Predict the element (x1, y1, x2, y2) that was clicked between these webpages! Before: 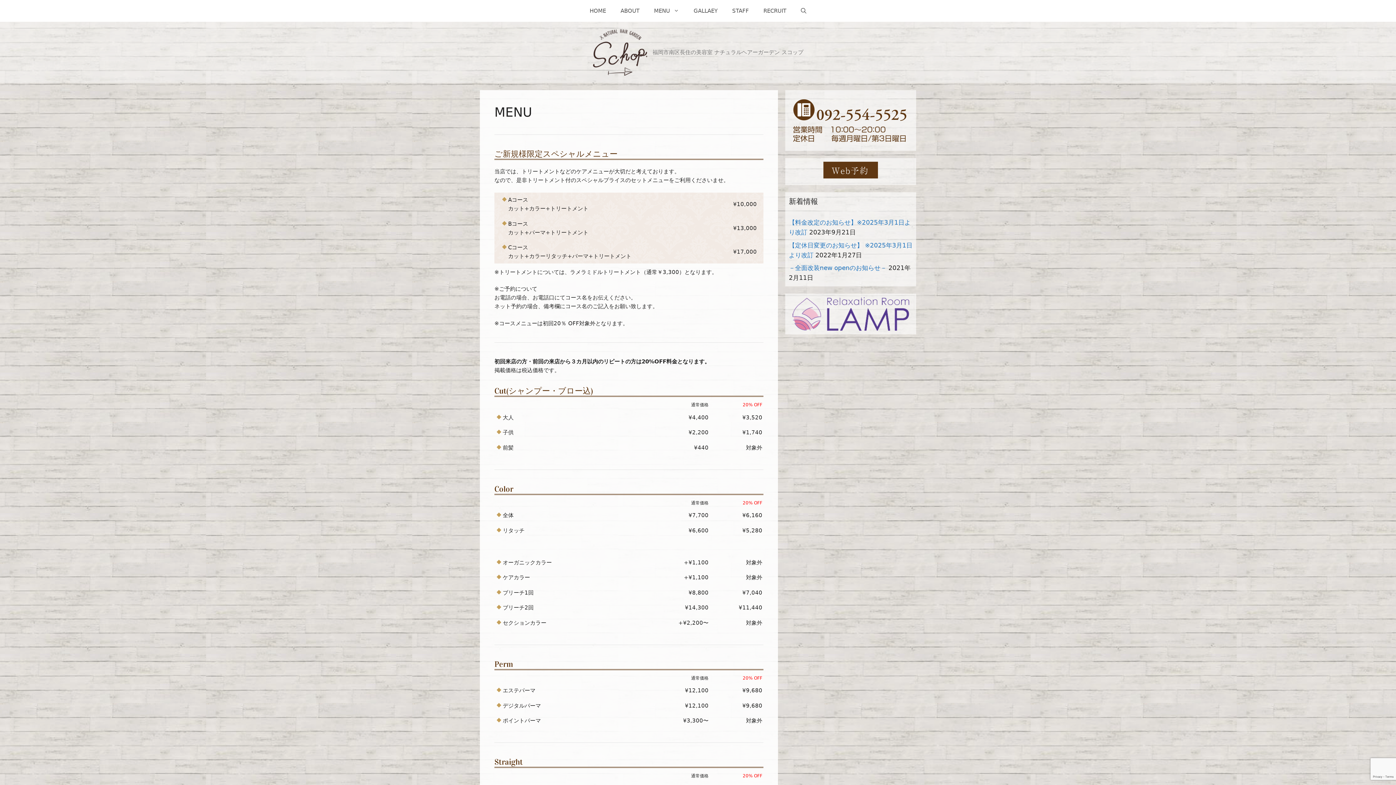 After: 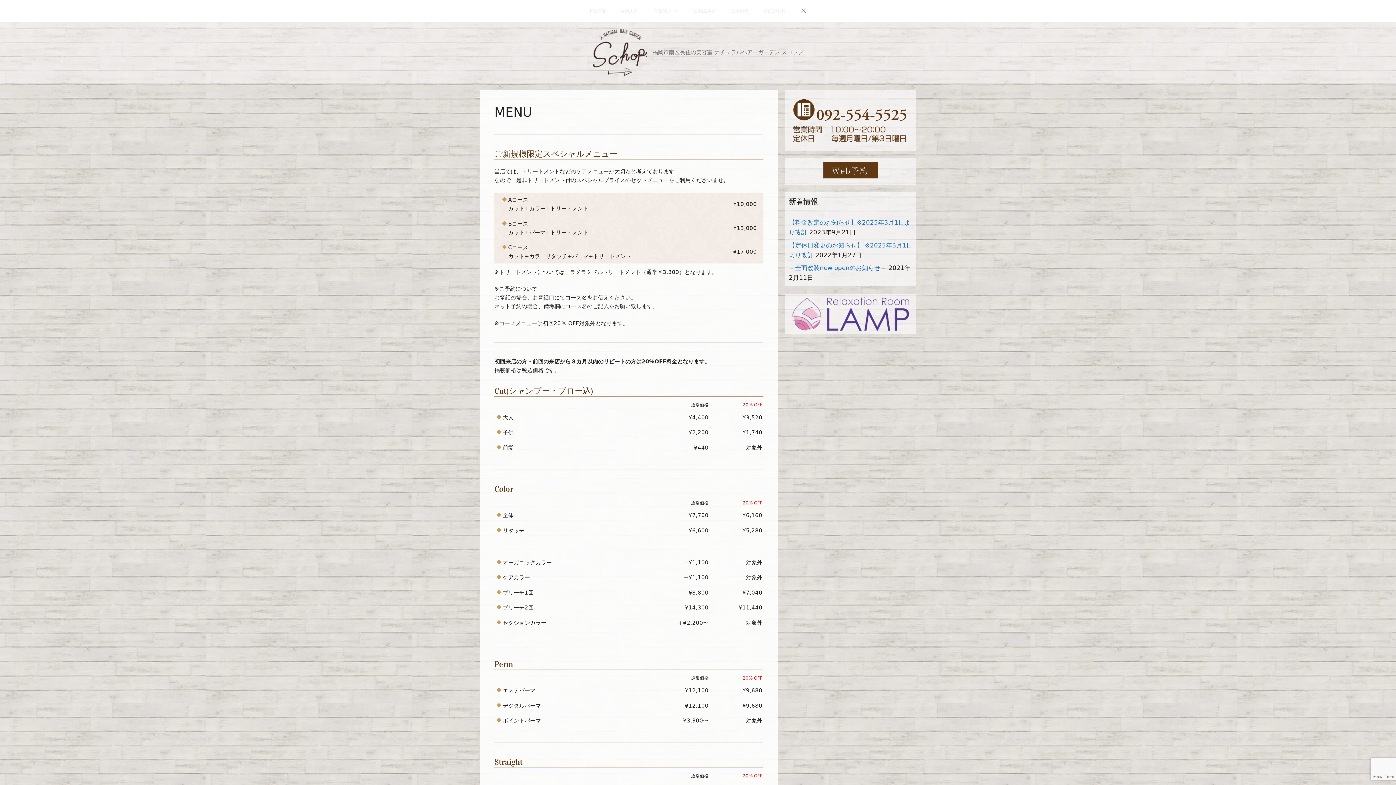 Action: bbox: (793, 0, 813, 21) label: 検索バーを開く